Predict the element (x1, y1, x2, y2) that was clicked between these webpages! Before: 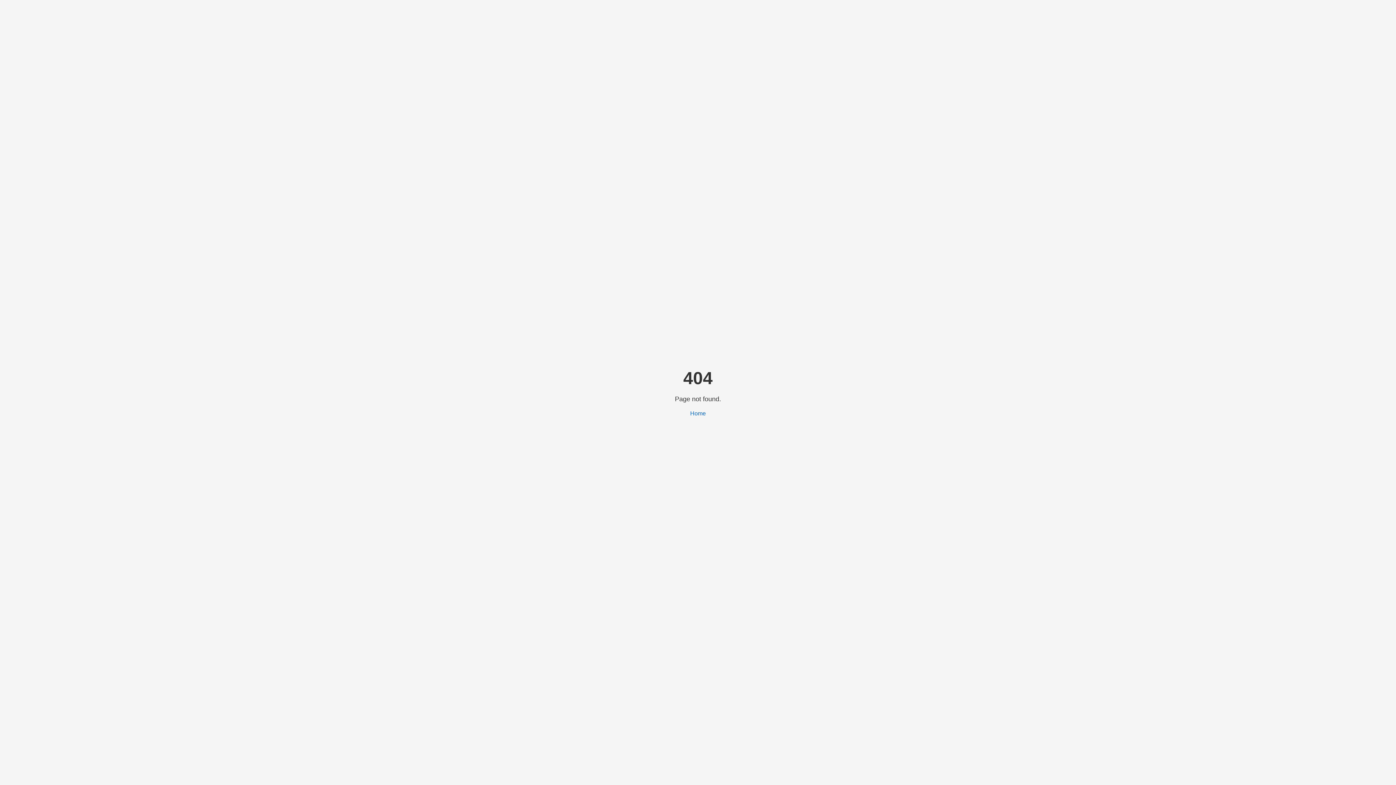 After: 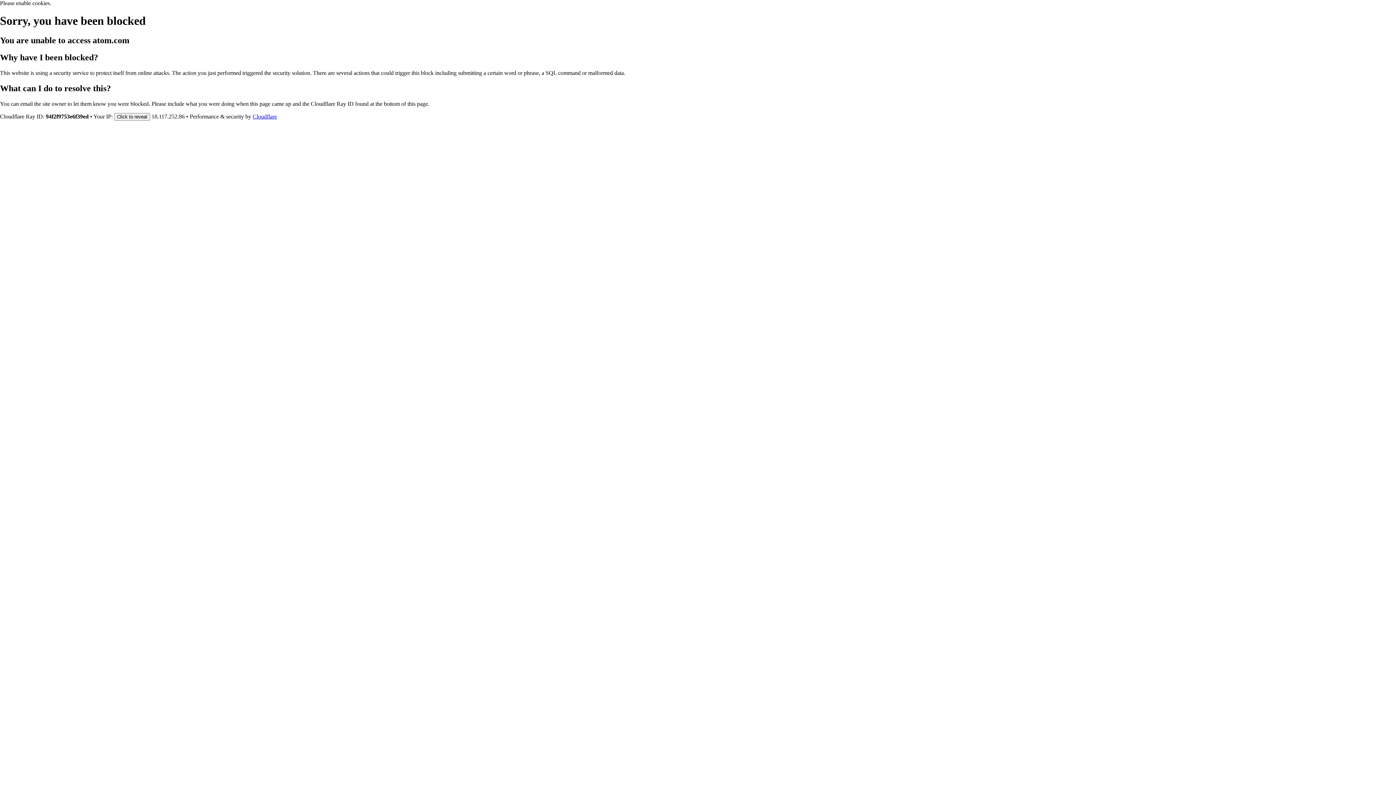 Action: label: Home bbox: (690, 410, 706, 416)